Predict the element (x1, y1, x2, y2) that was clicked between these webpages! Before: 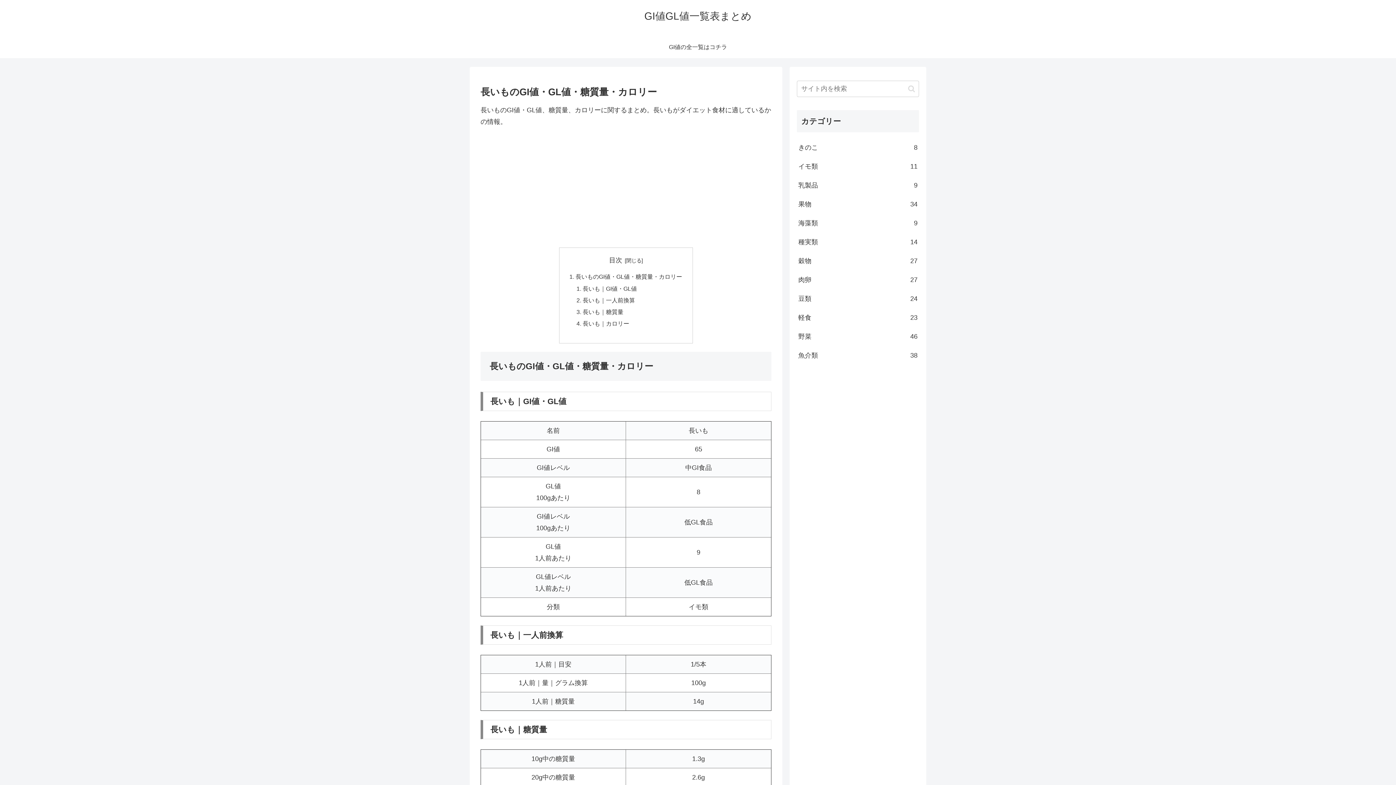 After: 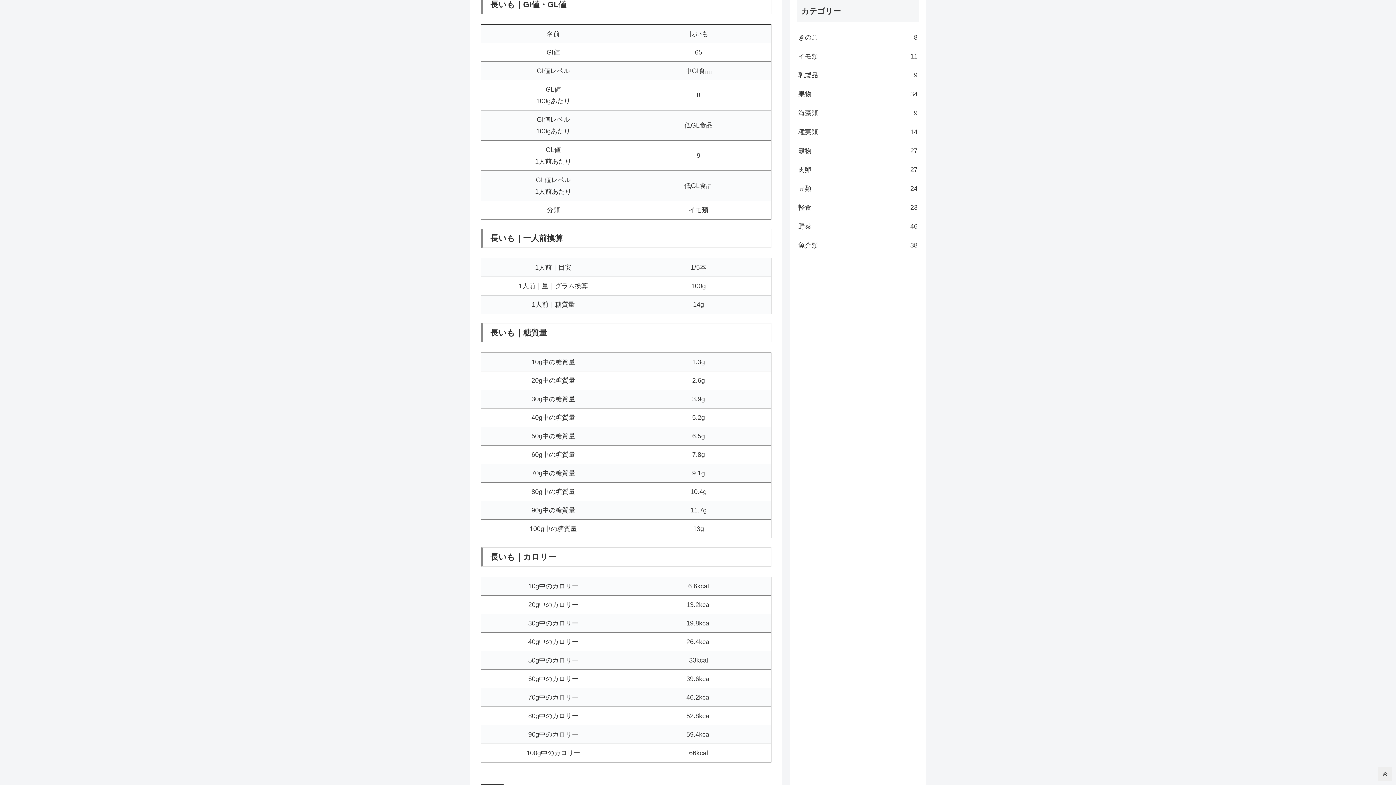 Action: bbox: (582, 285, 637, 291) label: 長いも｜GI値・GL値